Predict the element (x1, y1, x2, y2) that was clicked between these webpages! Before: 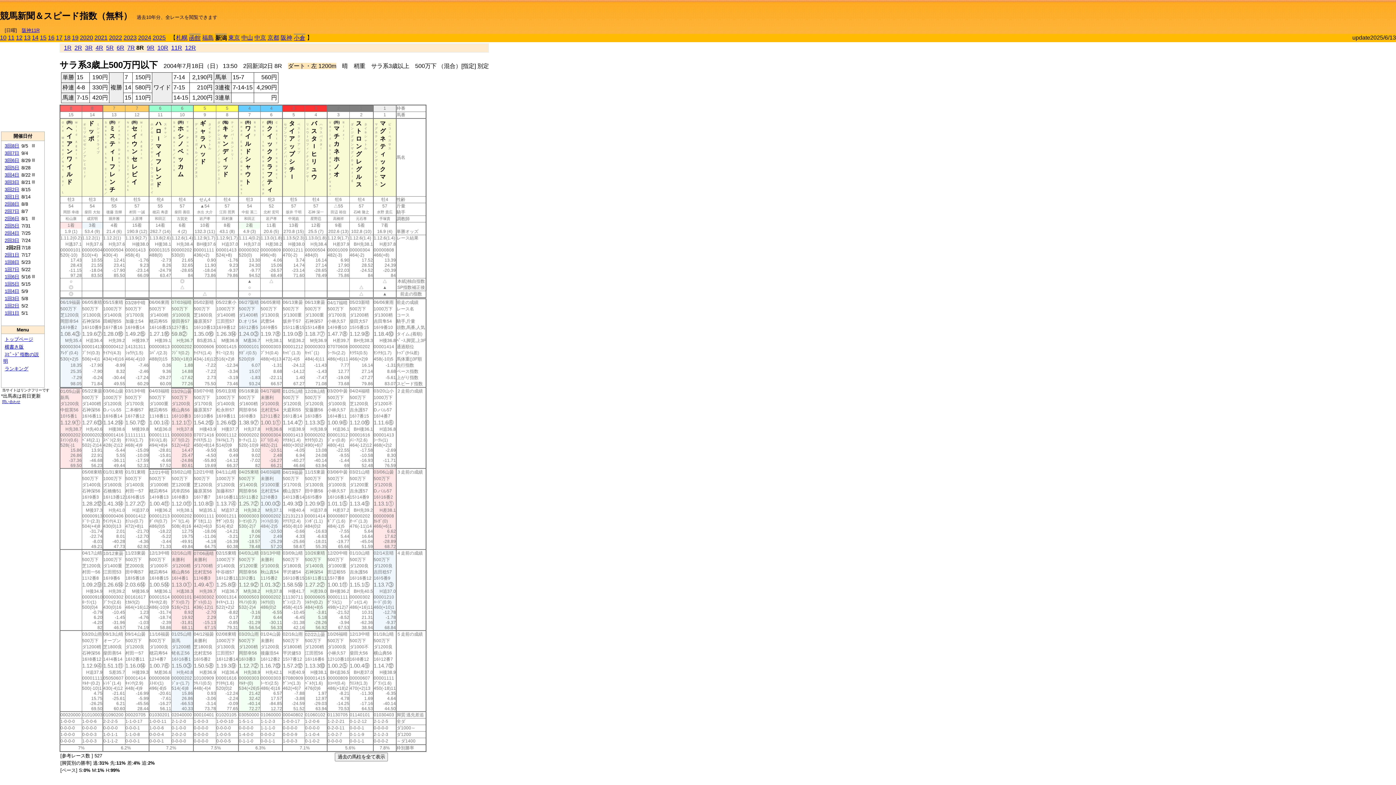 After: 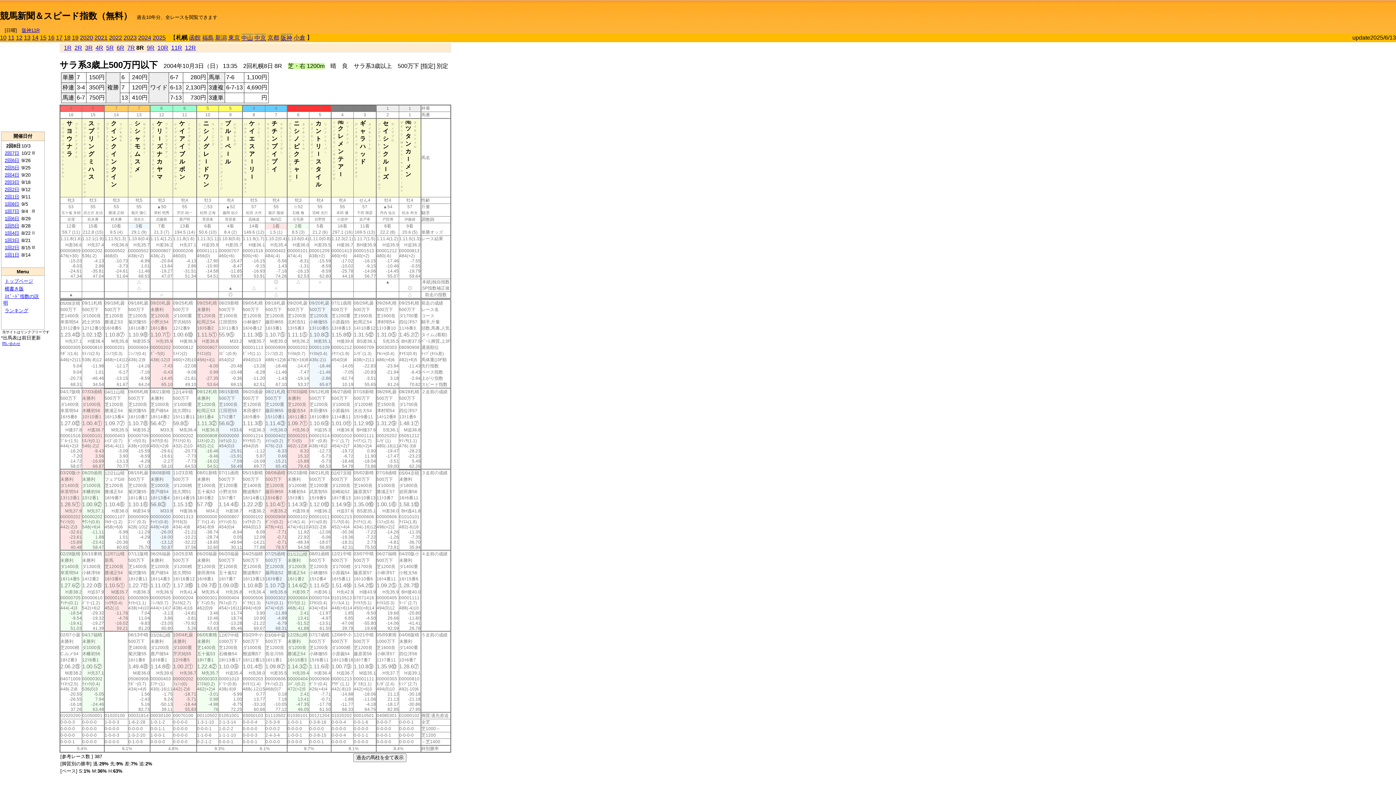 Action: bbox: (176, 34, 187, 40) label: 札幌